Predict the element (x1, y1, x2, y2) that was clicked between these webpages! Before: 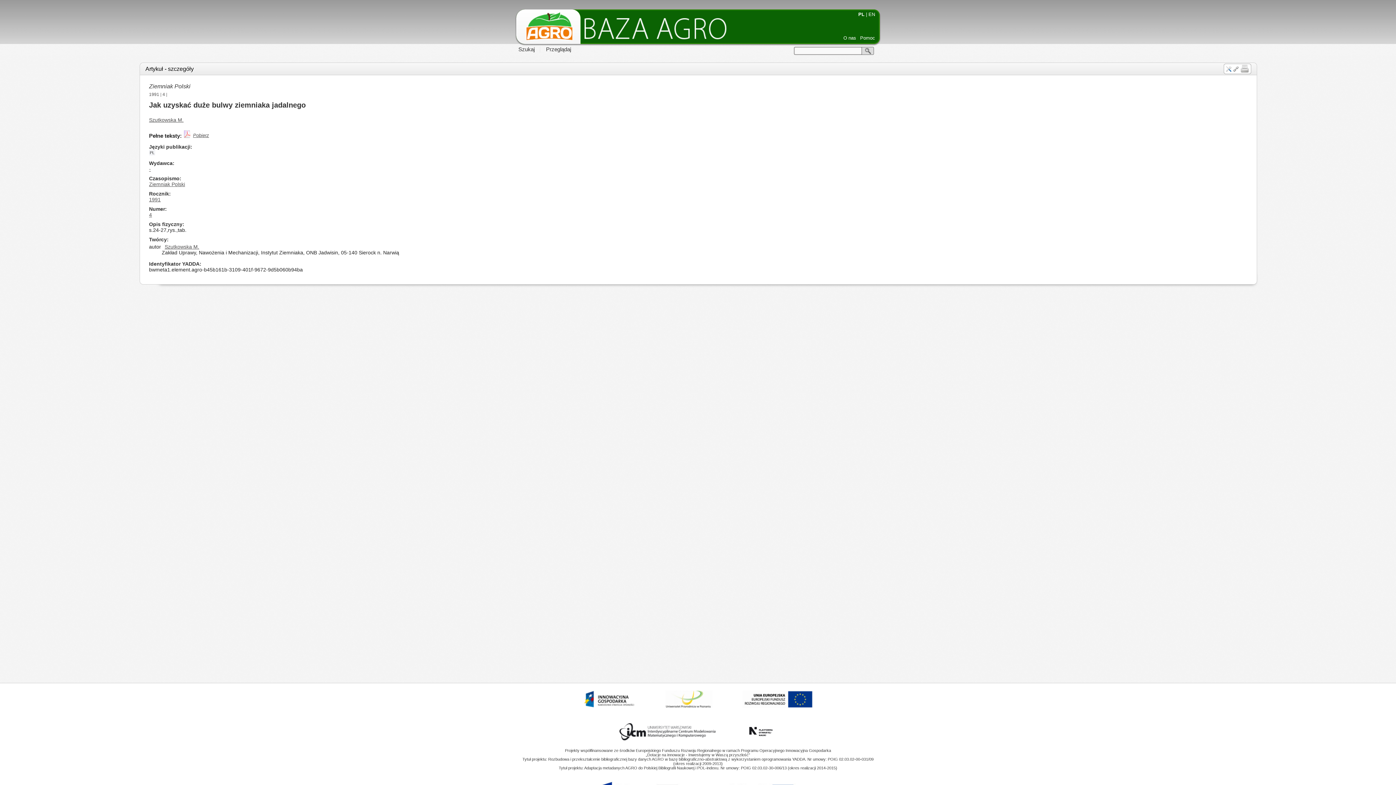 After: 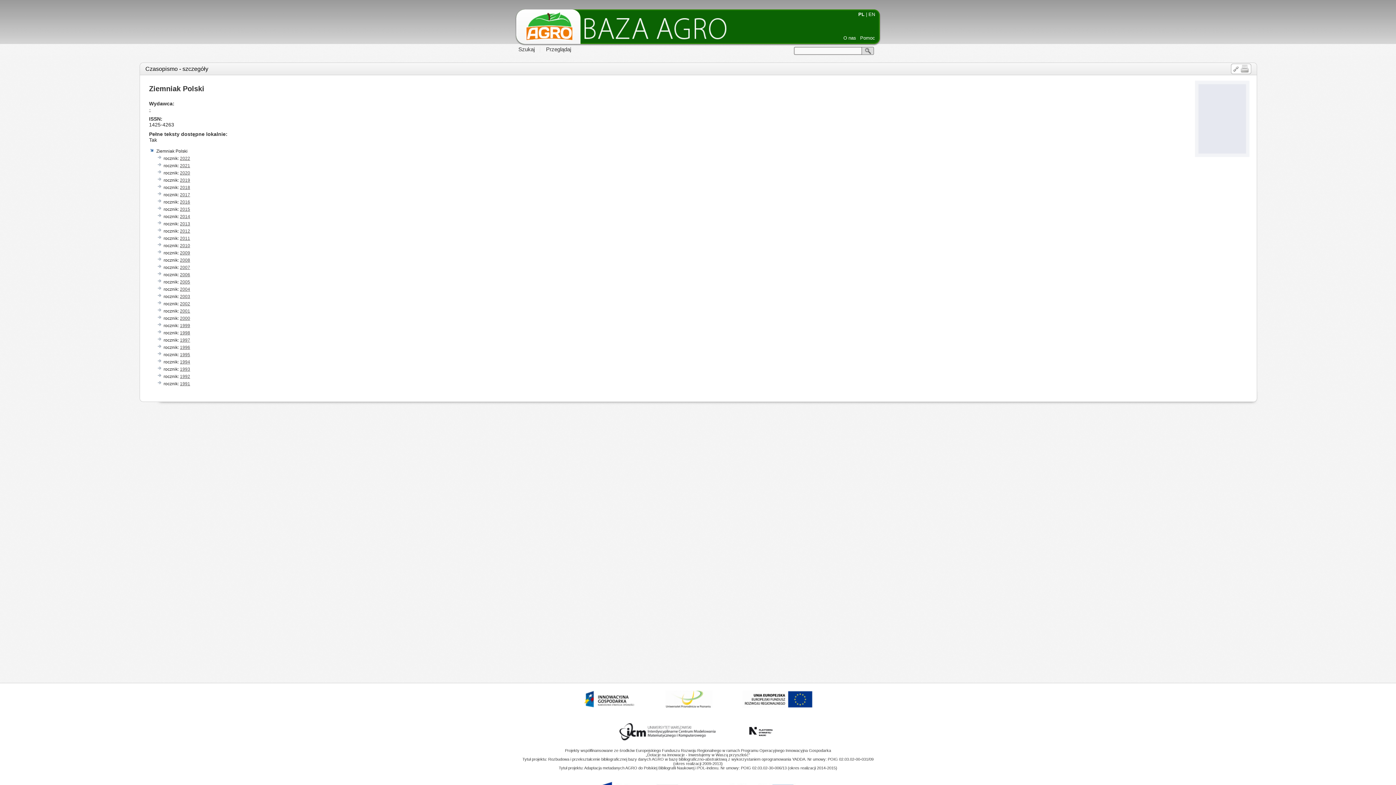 Action: label: Ziemniak Polski bbox: (149, 181, 185, 187)